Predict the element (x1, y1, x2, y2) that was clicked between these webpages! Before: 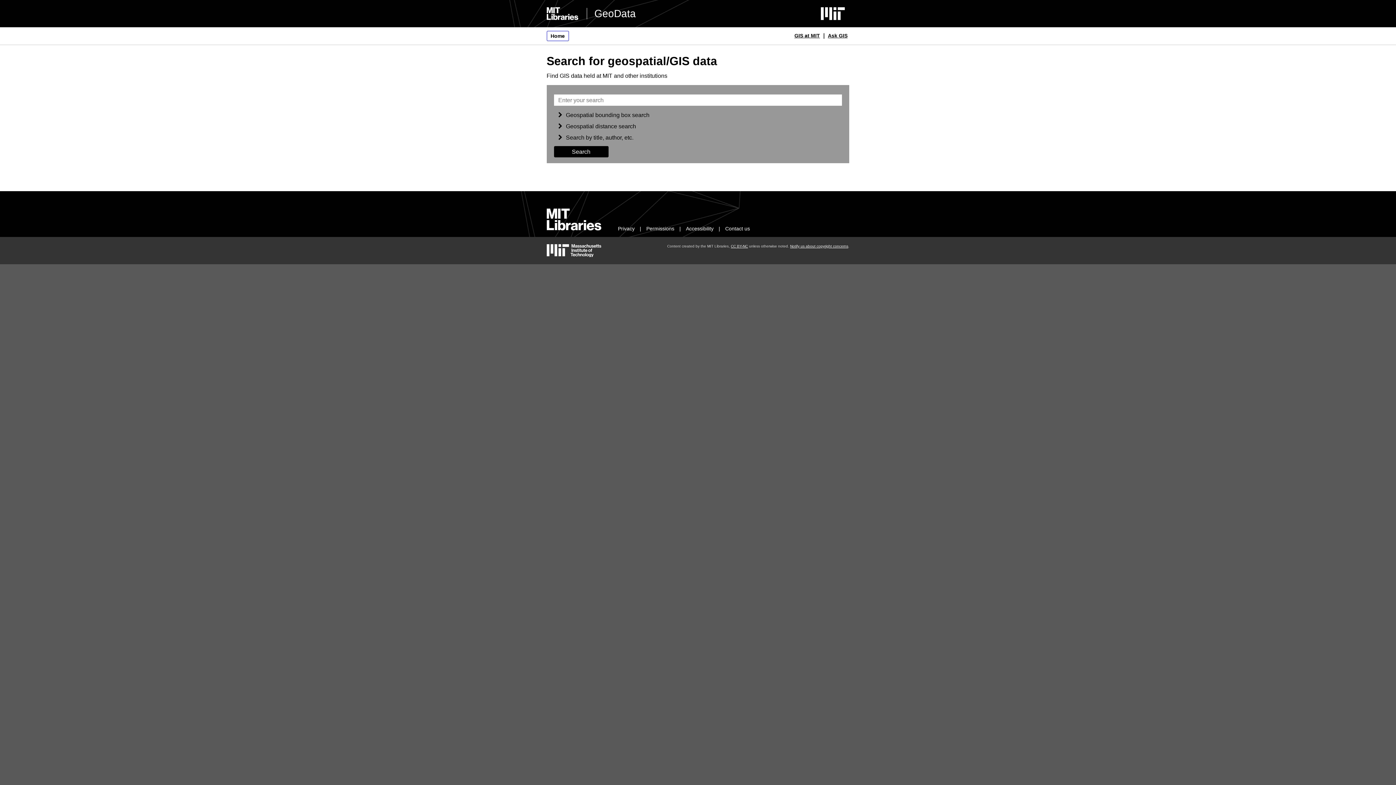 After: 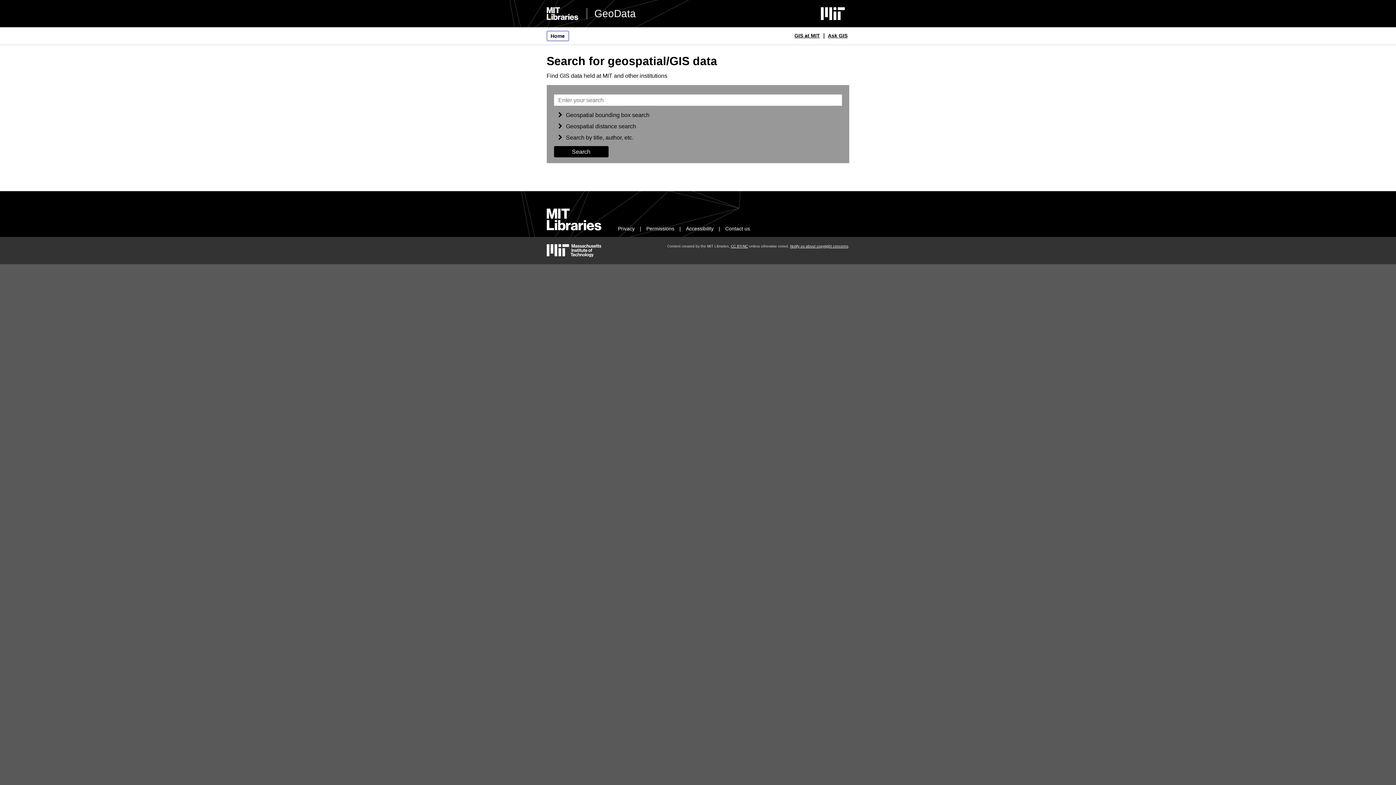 Action: label: GeoData bbox: (586, 7, 636, 19)